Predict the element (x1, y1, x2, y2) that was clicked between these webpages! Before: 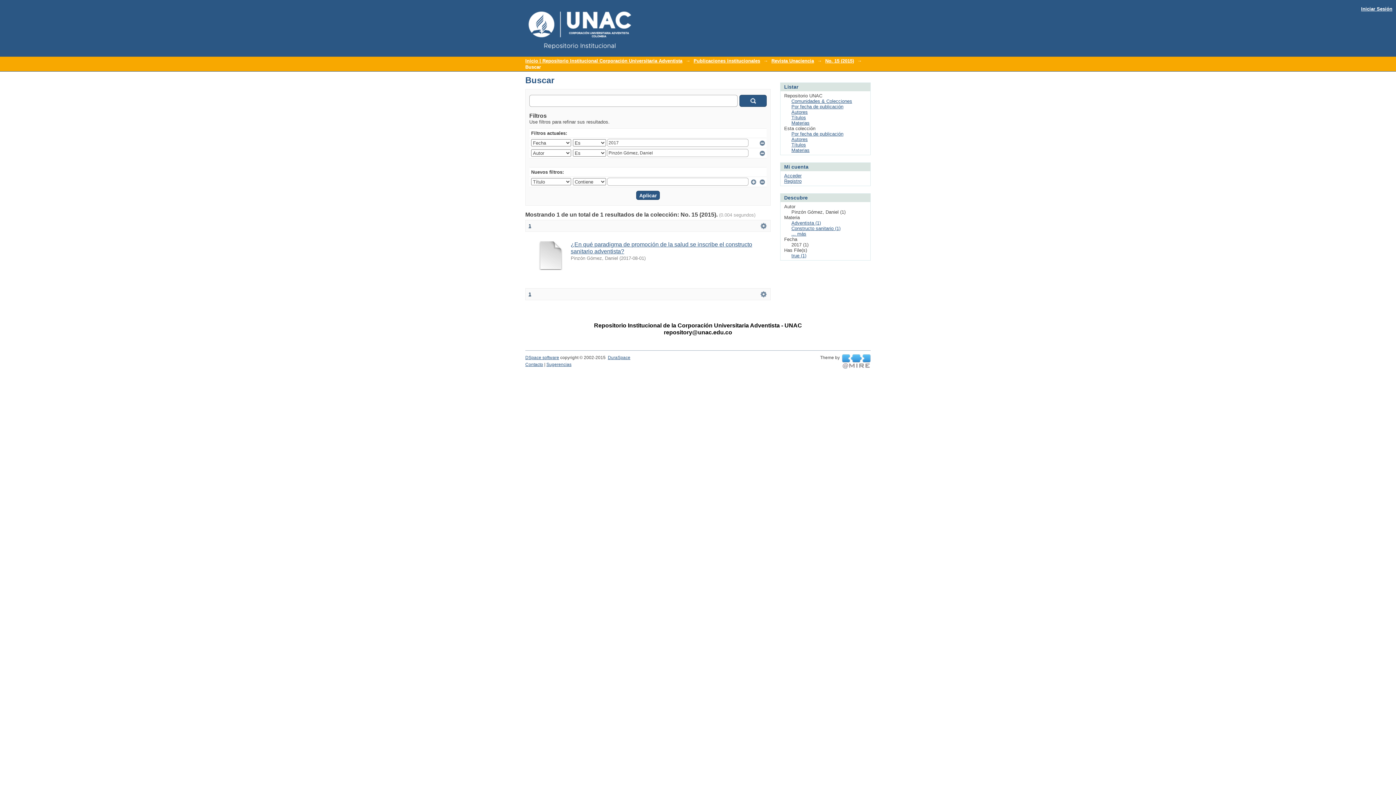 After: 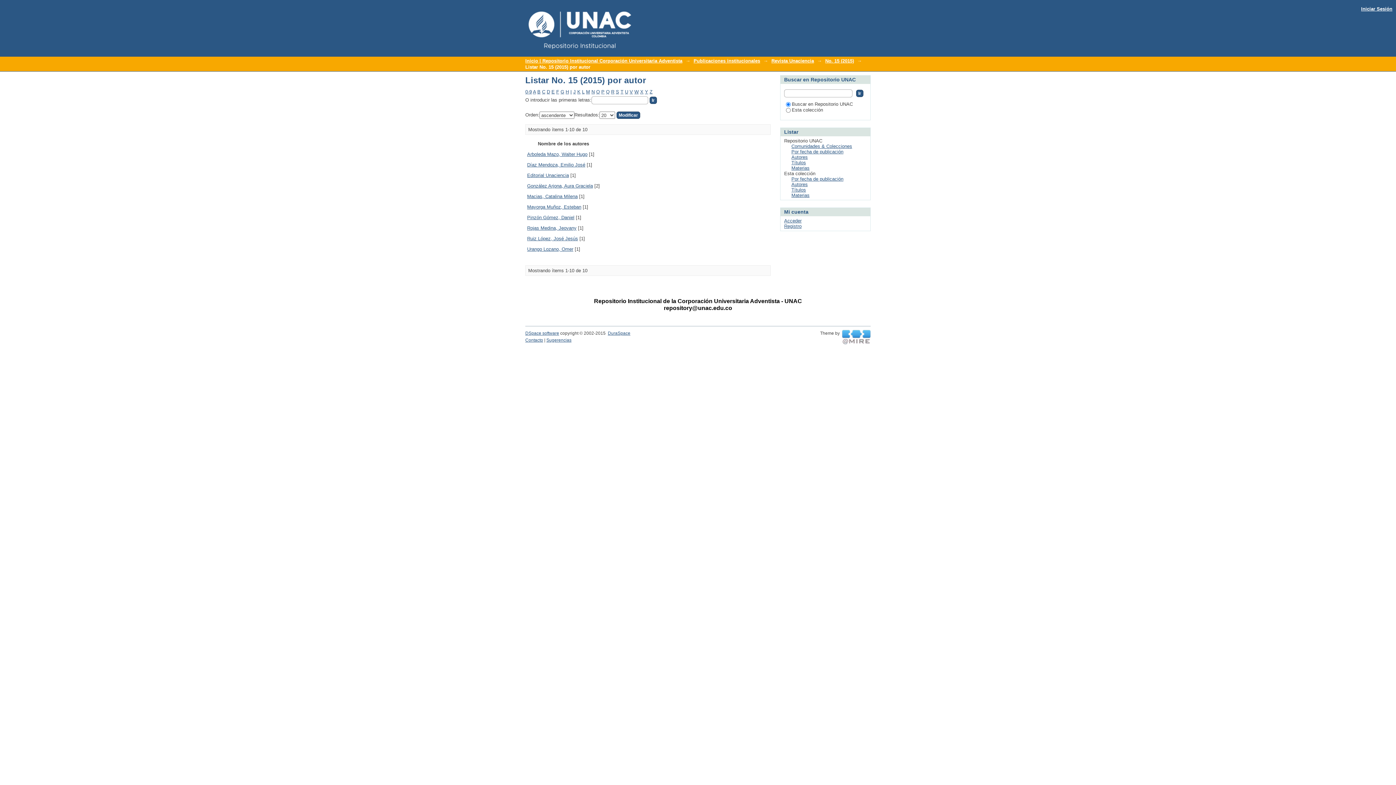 Action: bbox: (791, 136, 808, 142) label: Autores